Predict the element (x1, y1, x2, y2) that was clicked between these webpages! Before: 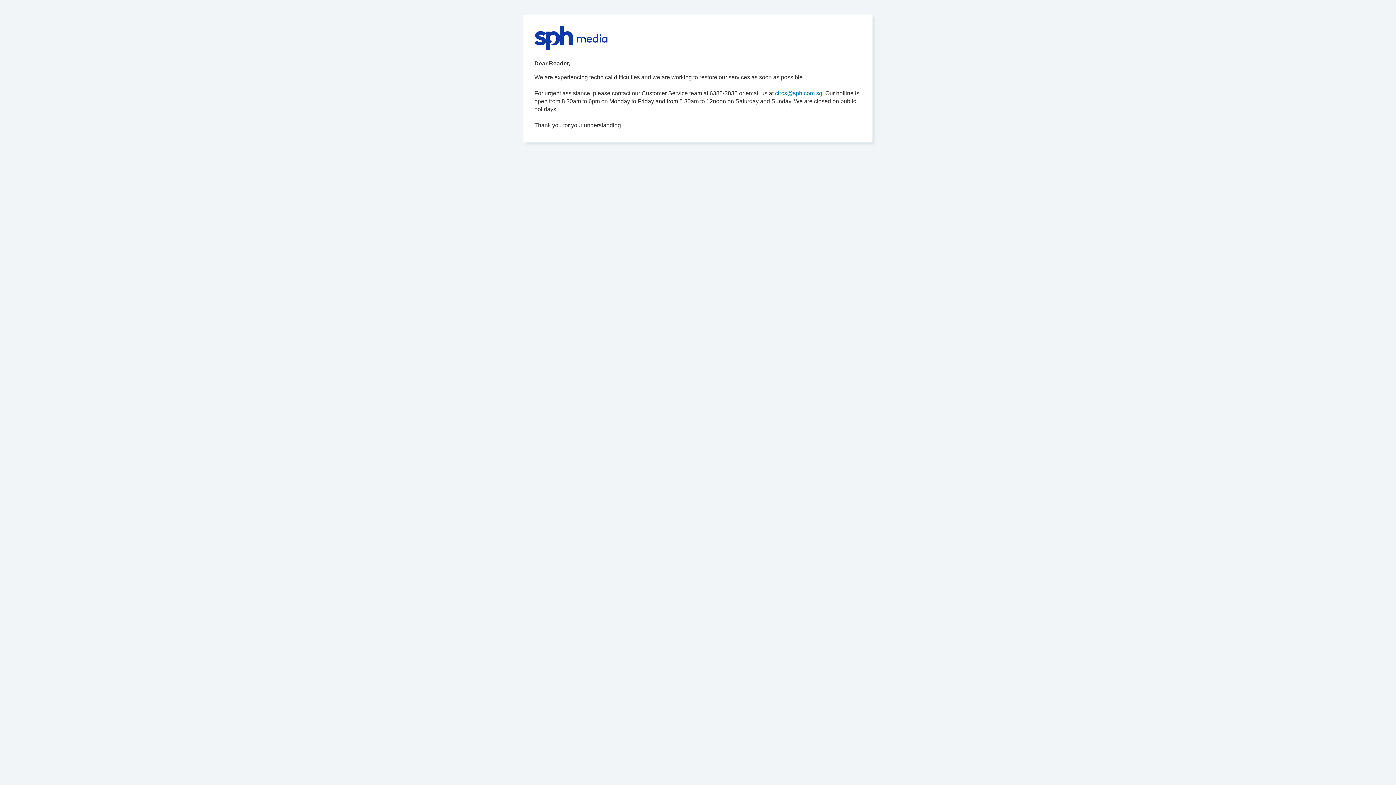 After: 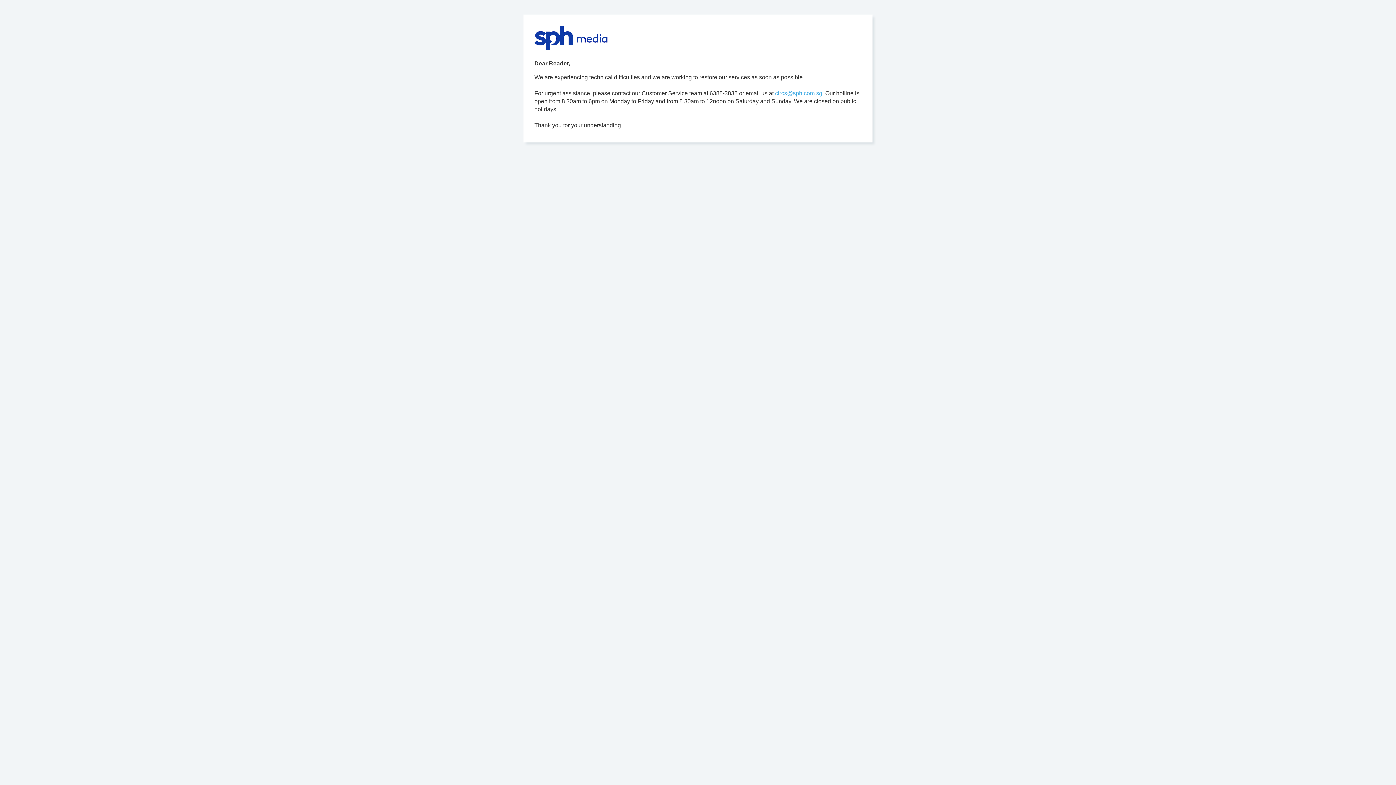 Action: label: circs@sph.com.sg. bbox: (775, 90, 824, 96)